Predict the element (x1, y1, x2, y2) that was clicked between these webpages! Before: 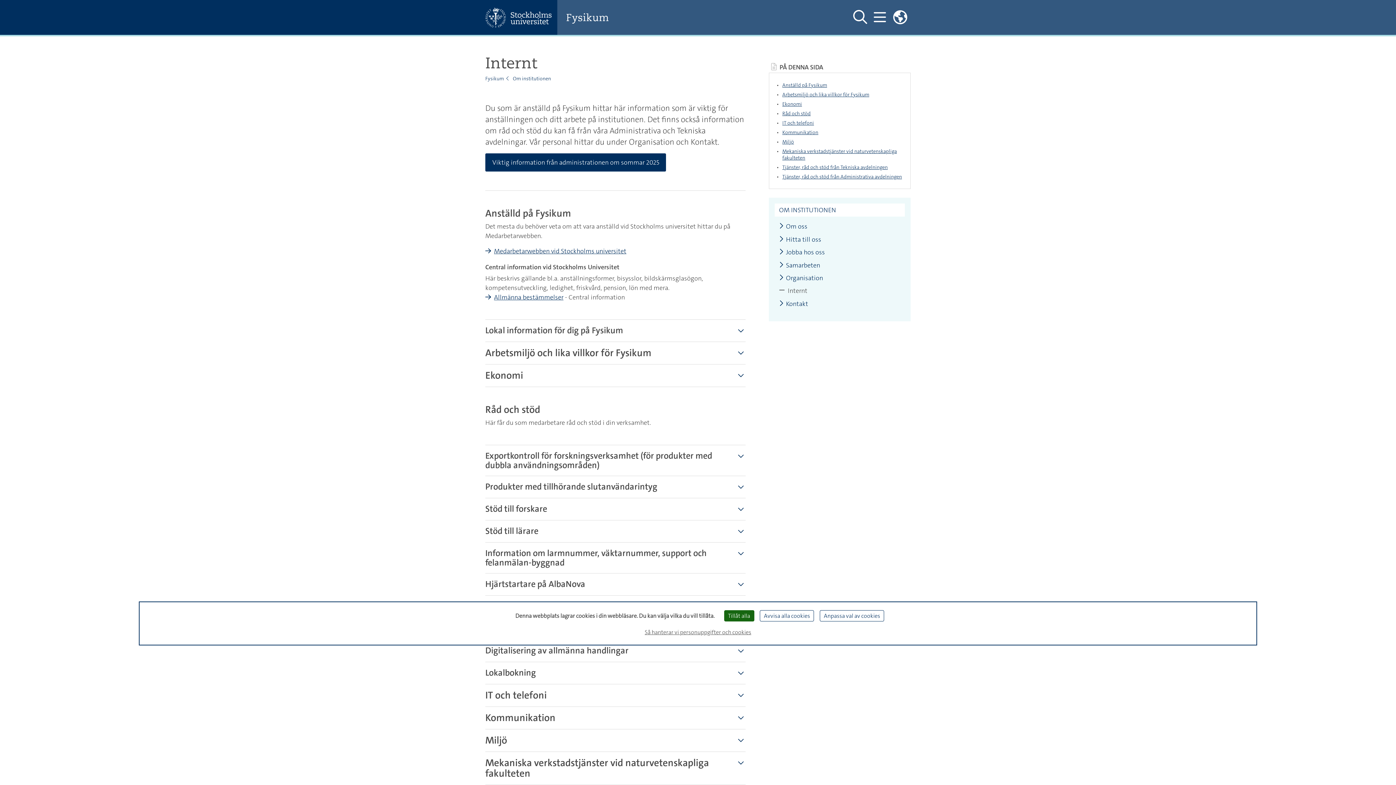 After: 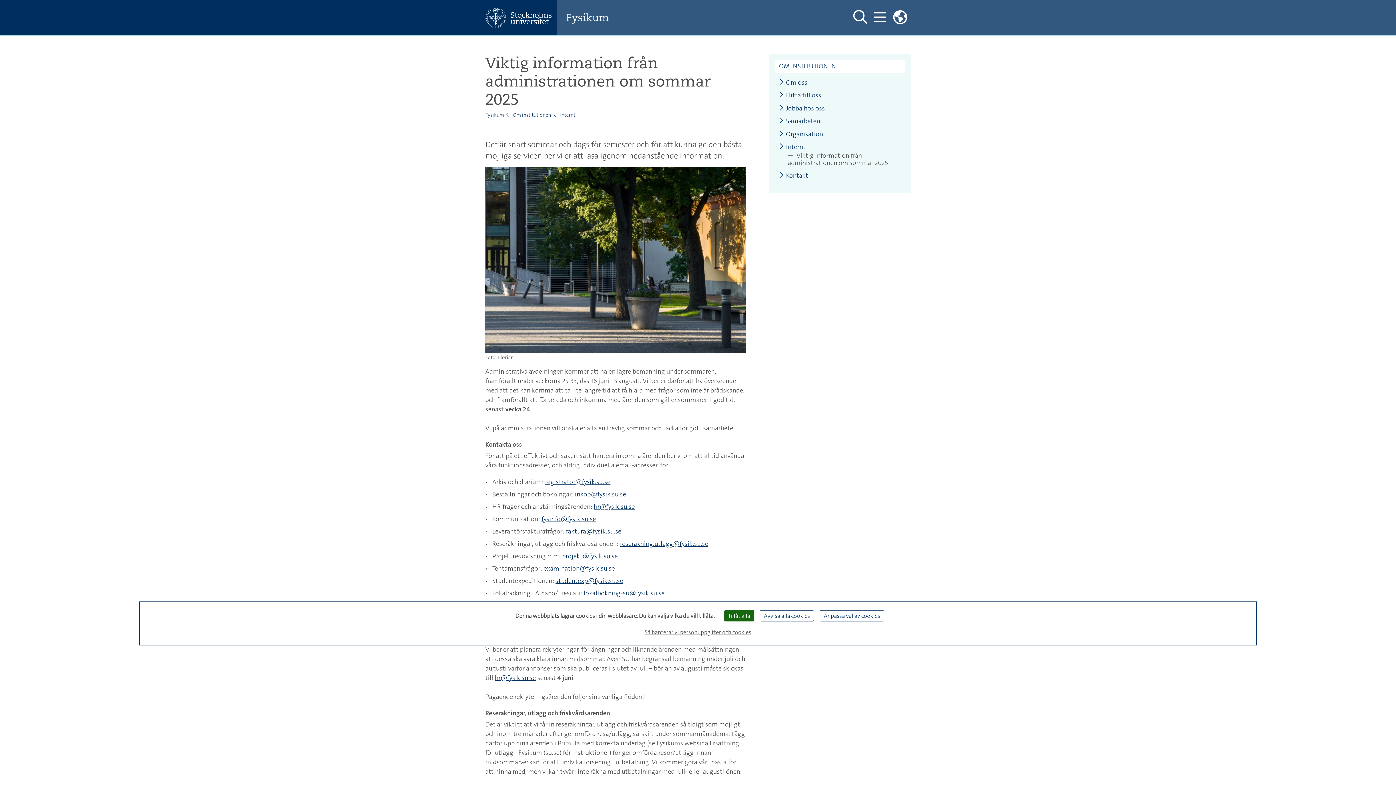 Action: bbox: (485, 153, 666, 171) label: Viktig information från administrationen om sommar 2025